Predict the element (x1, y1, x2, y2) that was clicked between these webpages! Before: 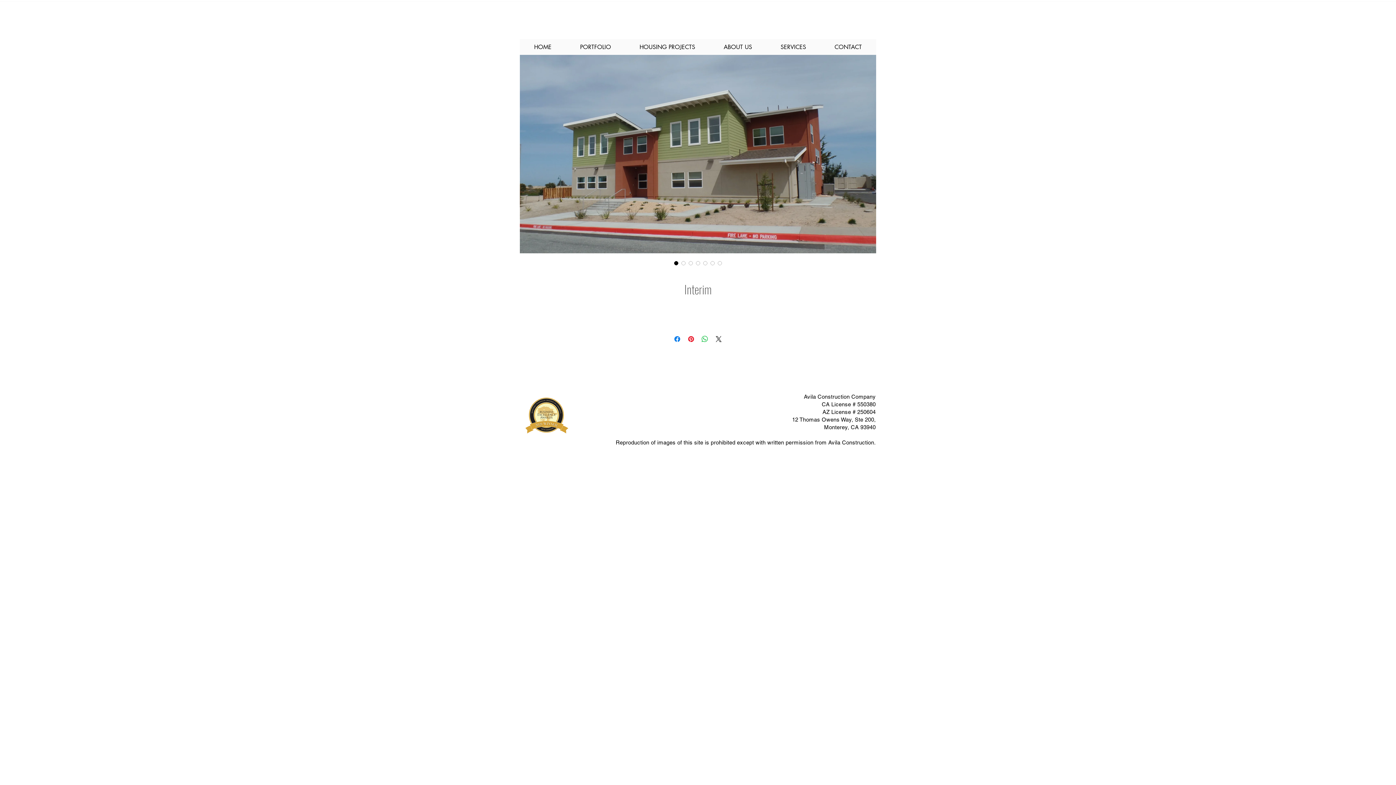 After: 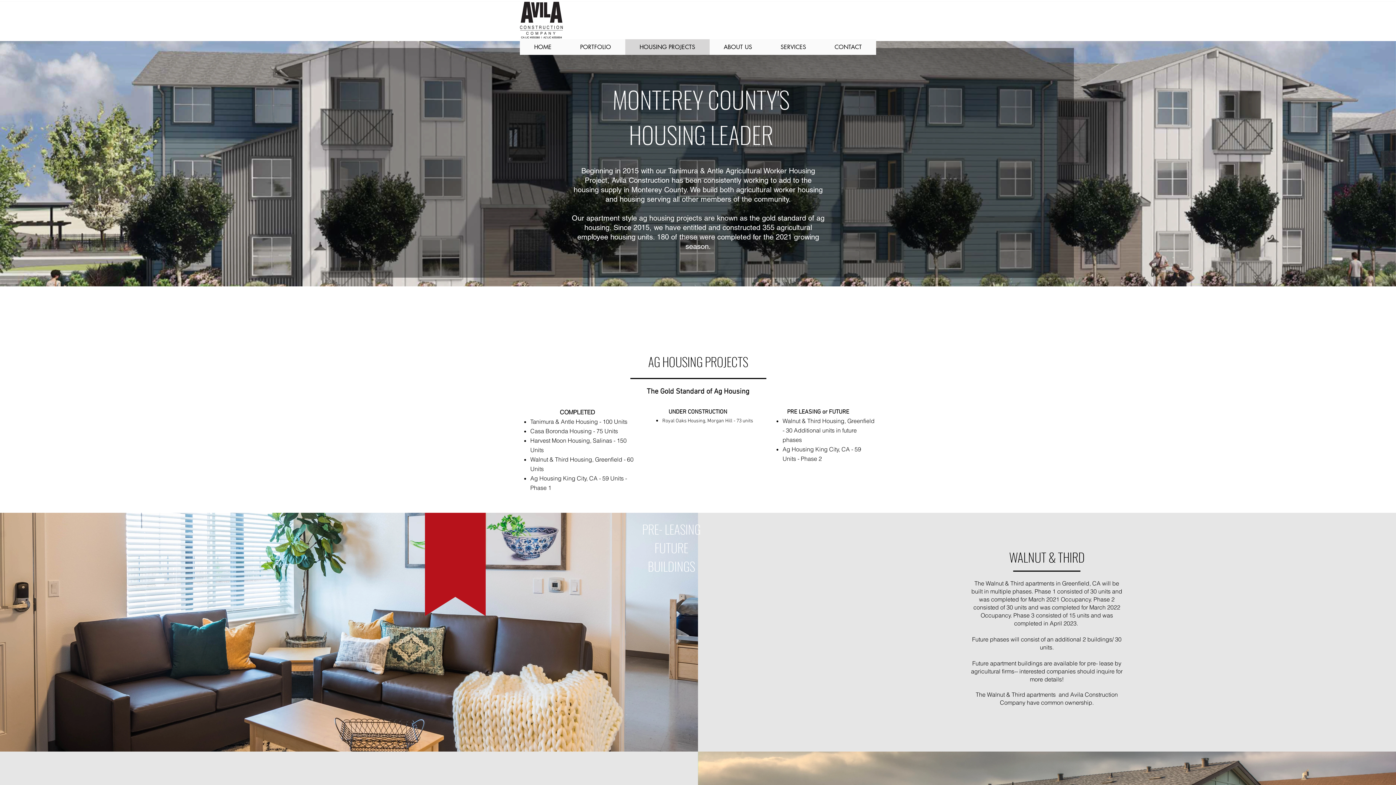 Action: label: HOUSING PROJECTS bbox: (625, 39, 709, 54)